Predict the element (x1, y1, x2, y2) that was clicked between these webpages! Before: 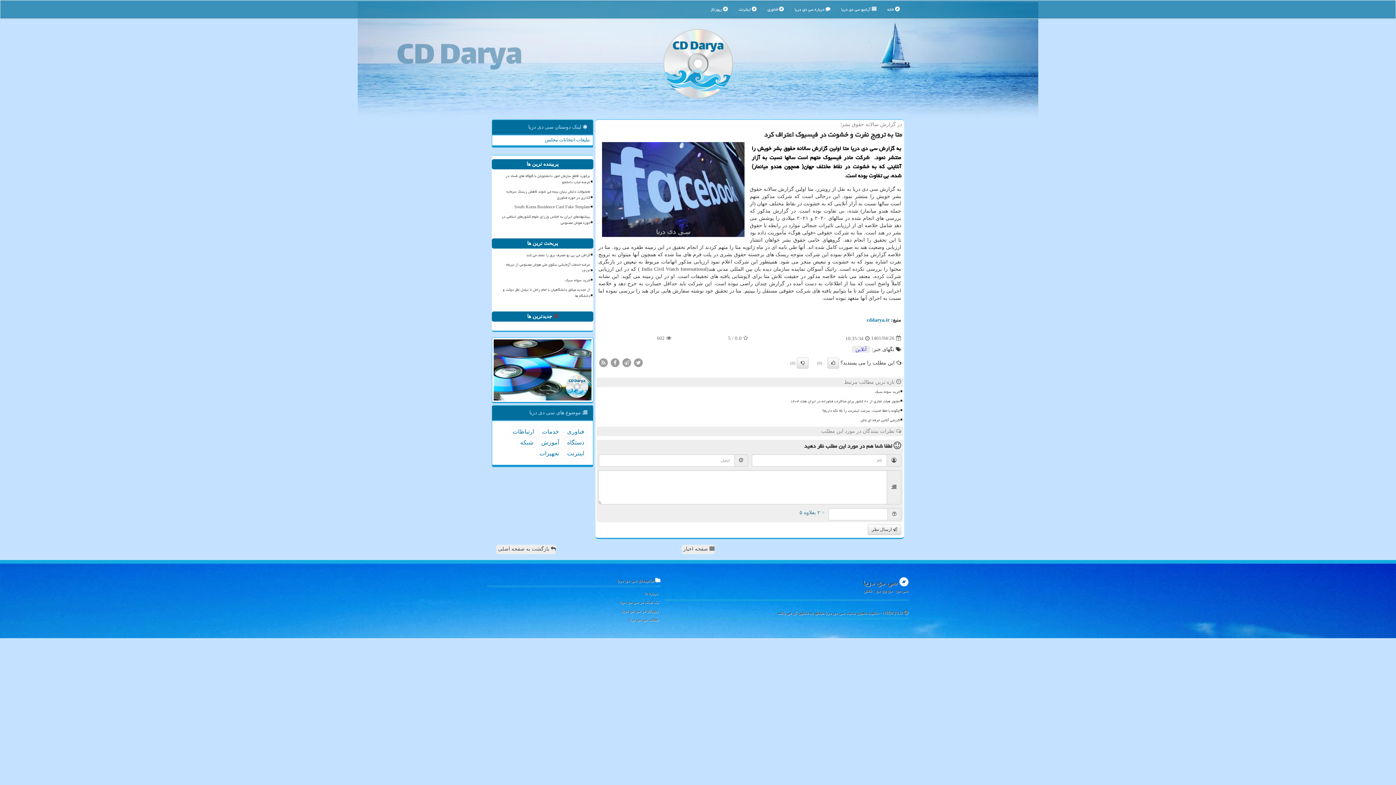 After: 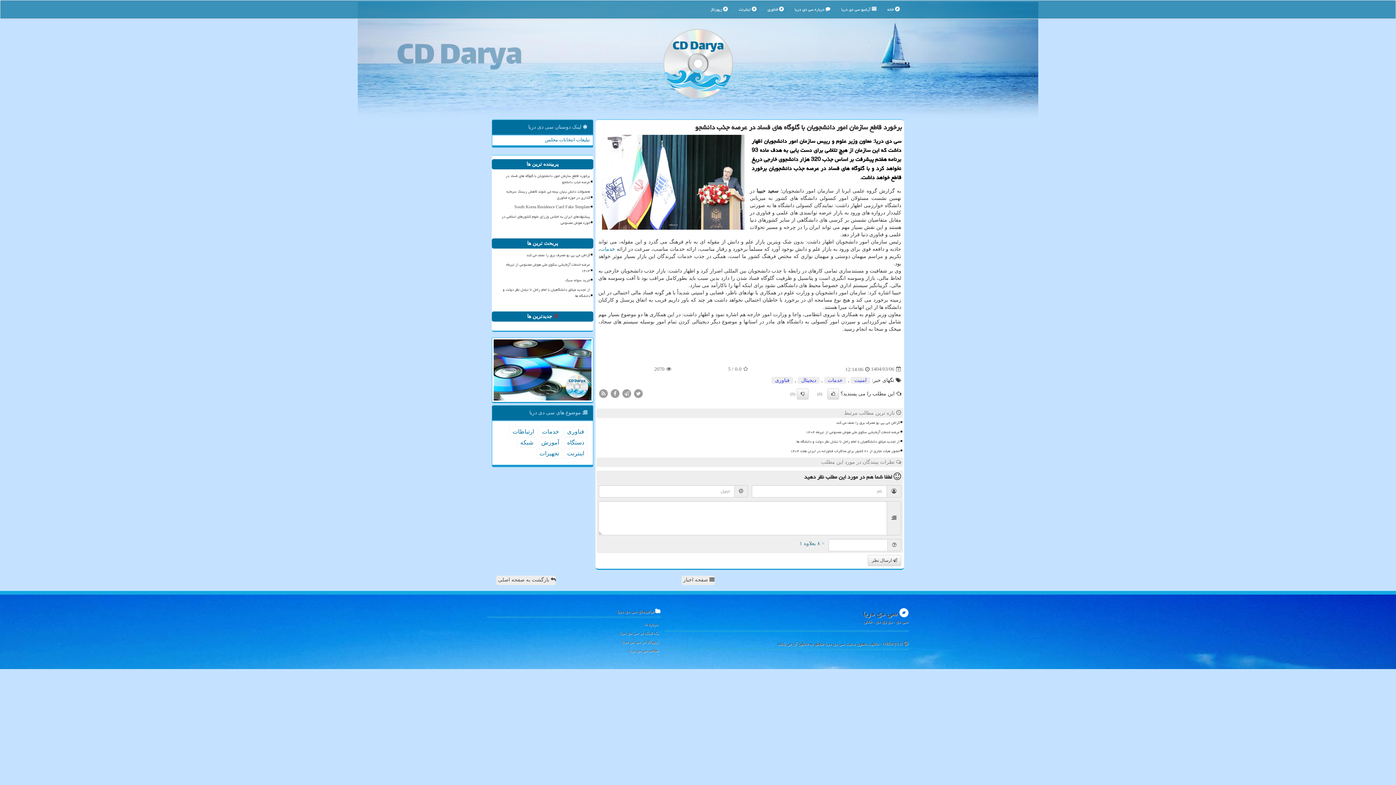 Action: bbox: (495, 172, 591, 186) label: برخورد قاطع سازمان امور دانشجویان با گلوگاه های فساد در عرصه جذب دانشجو